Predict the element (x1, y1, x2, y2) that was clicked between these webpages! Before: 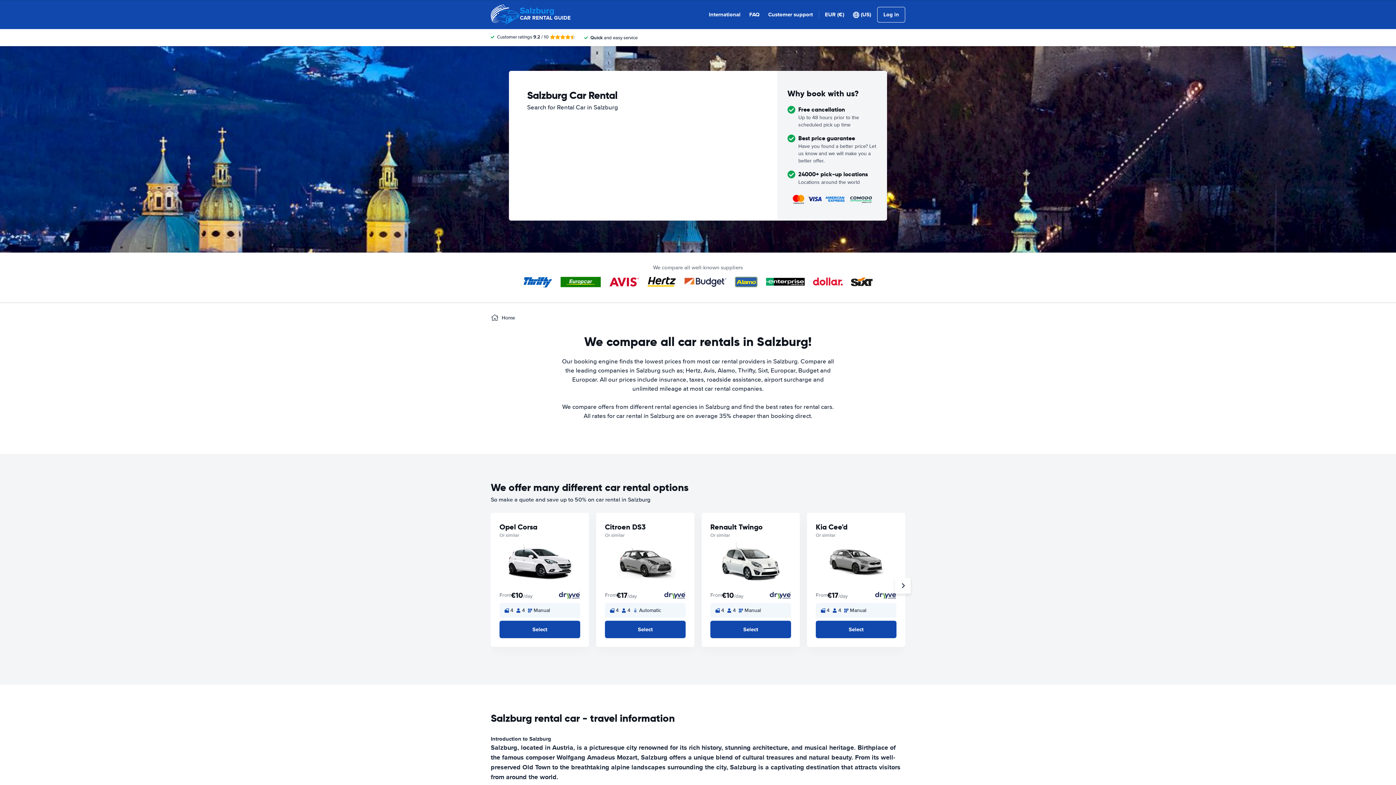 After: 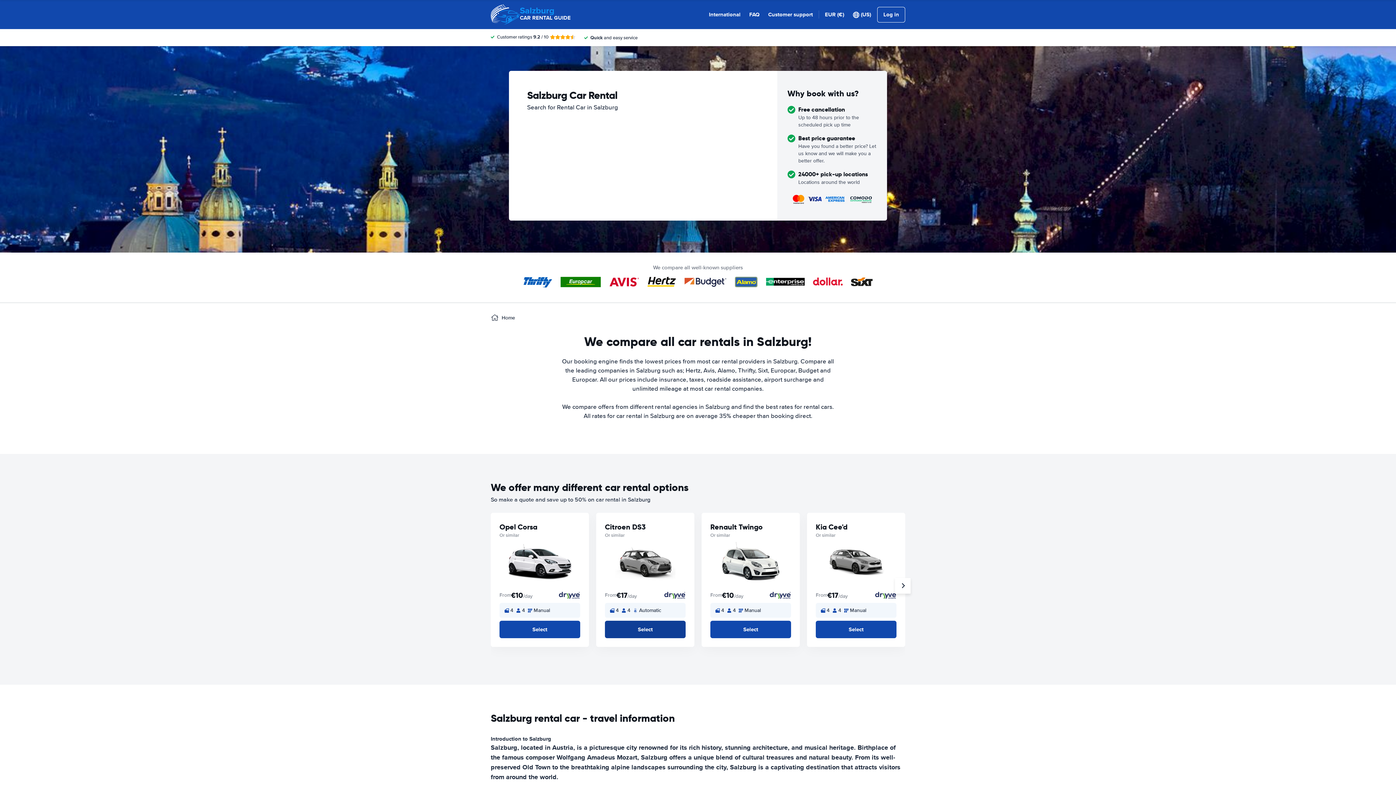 Action: label: Select bbox: (605, 621, 685, 638)